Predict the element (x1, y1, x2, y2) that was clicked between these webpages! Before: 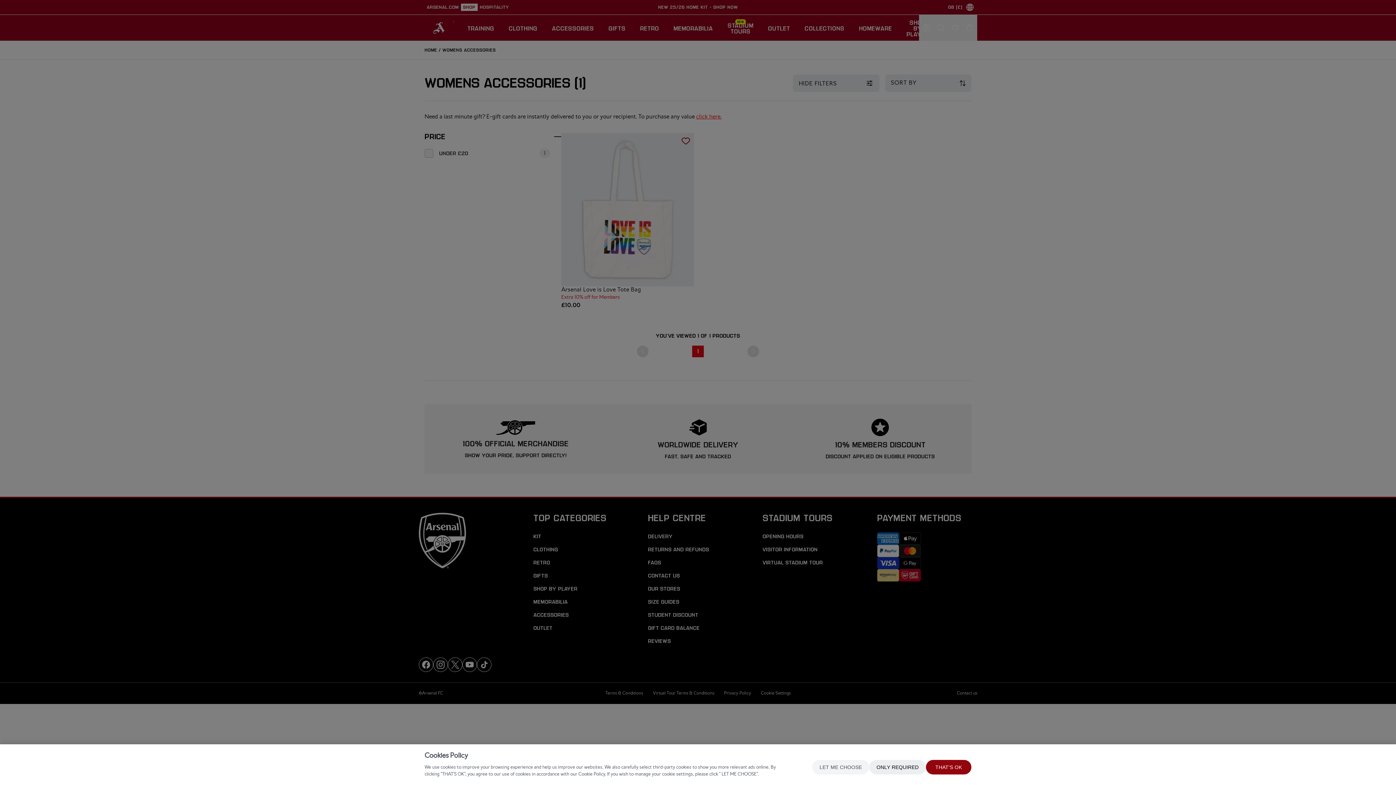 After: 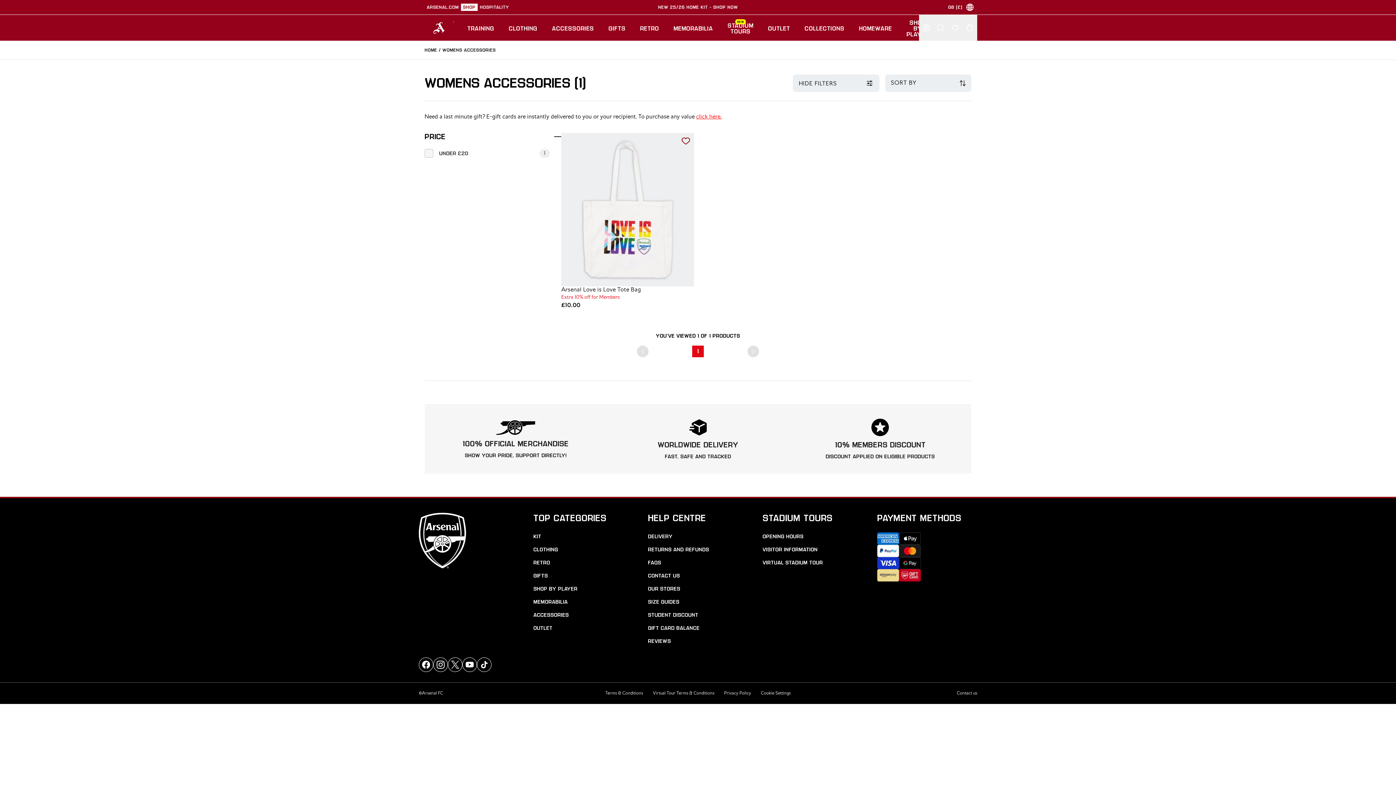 Action: label: THAT'S OK bbox: (926, 760, 971, 774)